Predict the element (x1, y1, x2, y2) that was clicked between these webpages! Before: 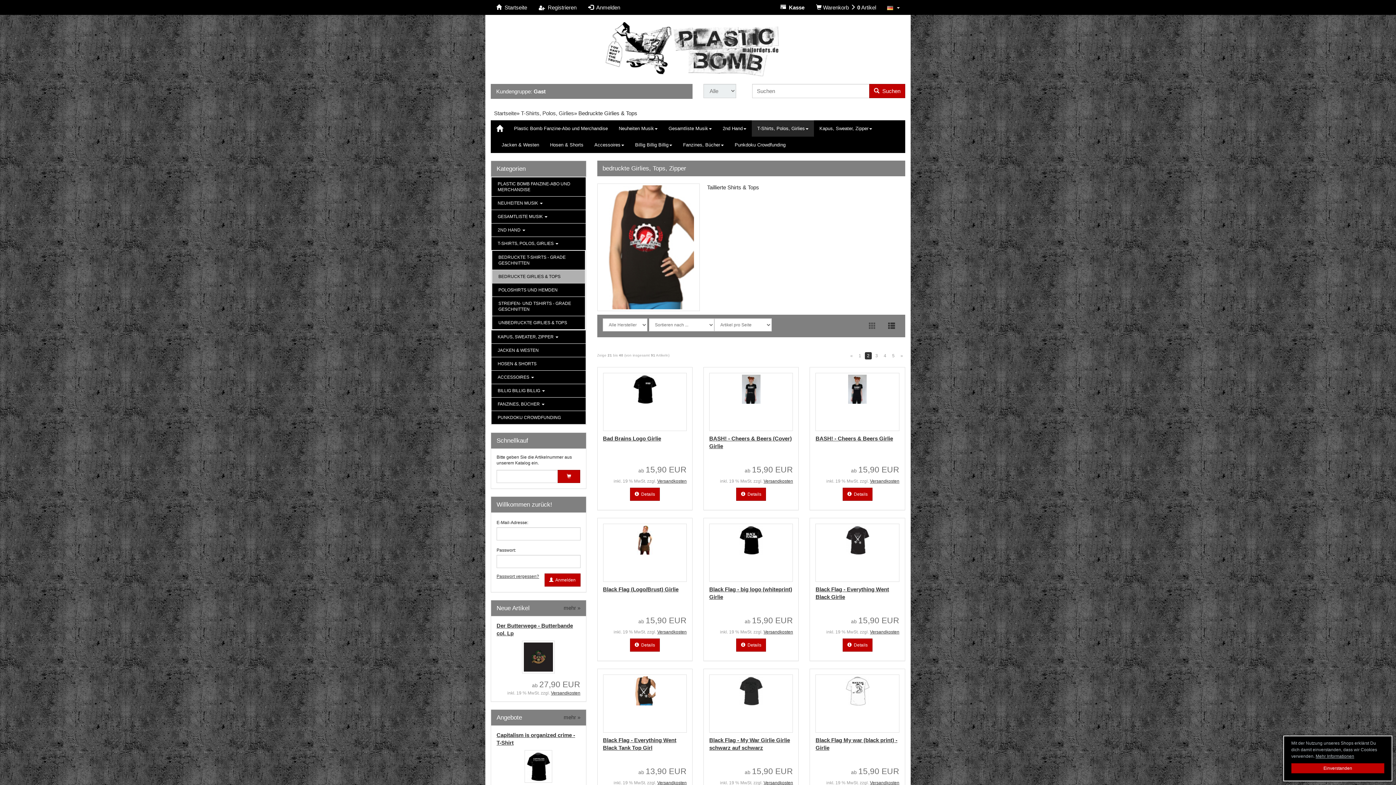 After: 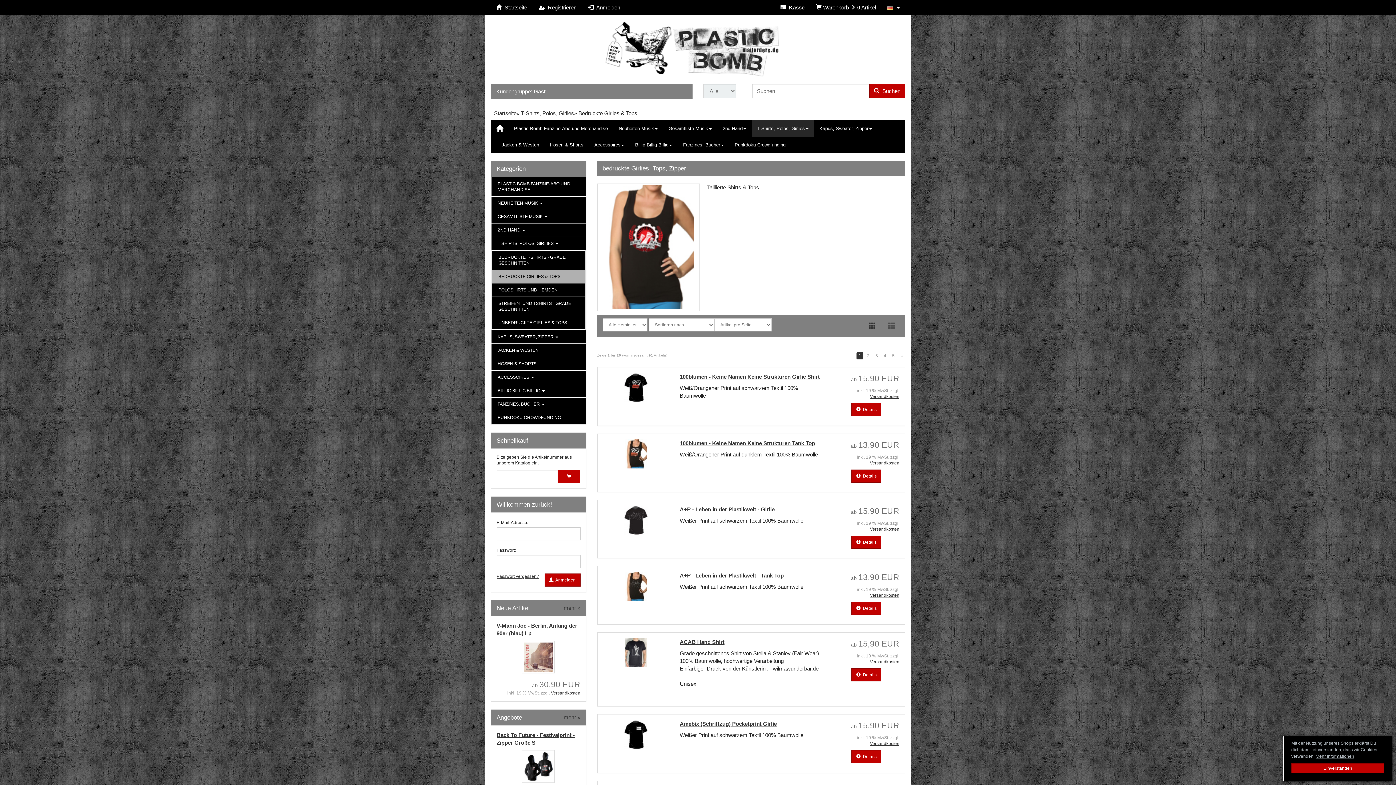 Action: label: BEDRUCKTE GIRLIES & TOPS bbox: (492, 270, 584, 283)